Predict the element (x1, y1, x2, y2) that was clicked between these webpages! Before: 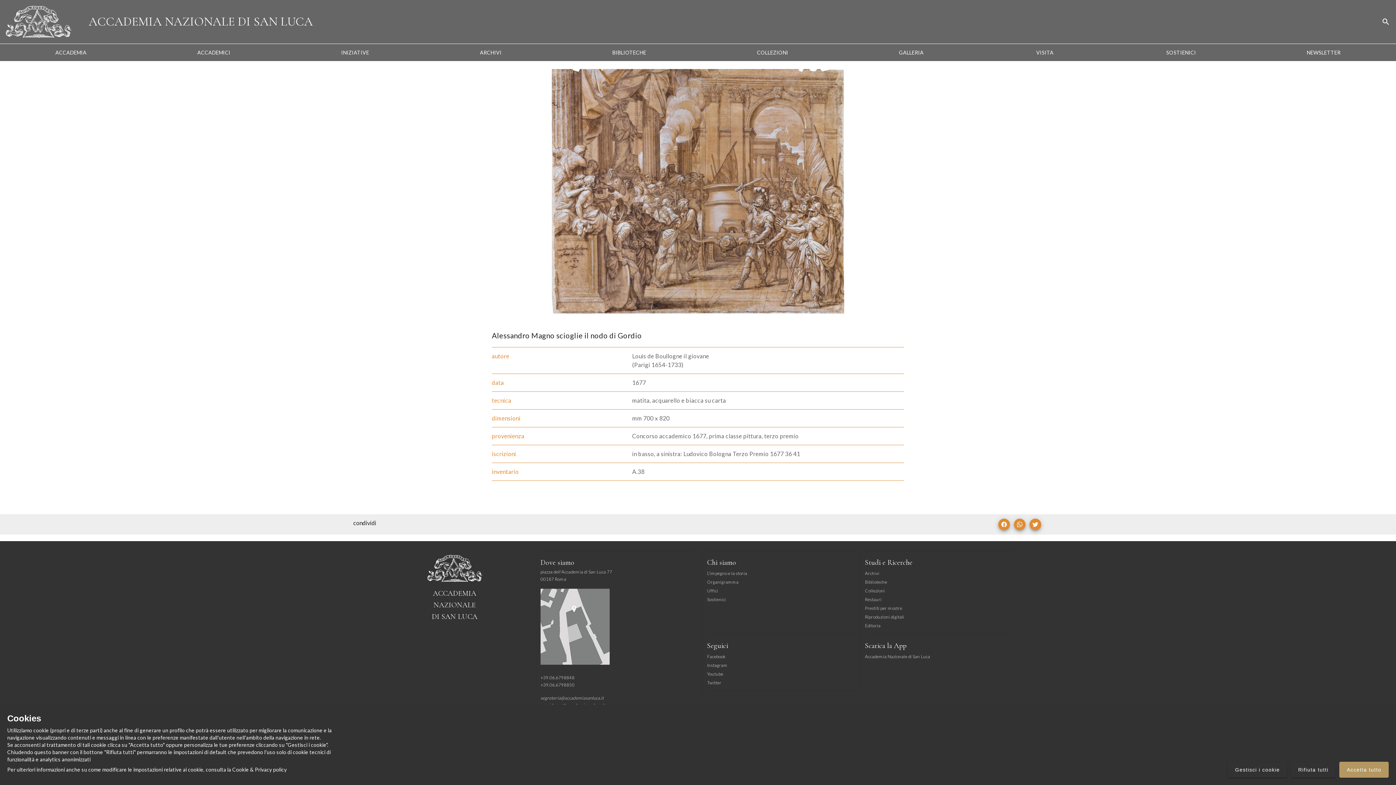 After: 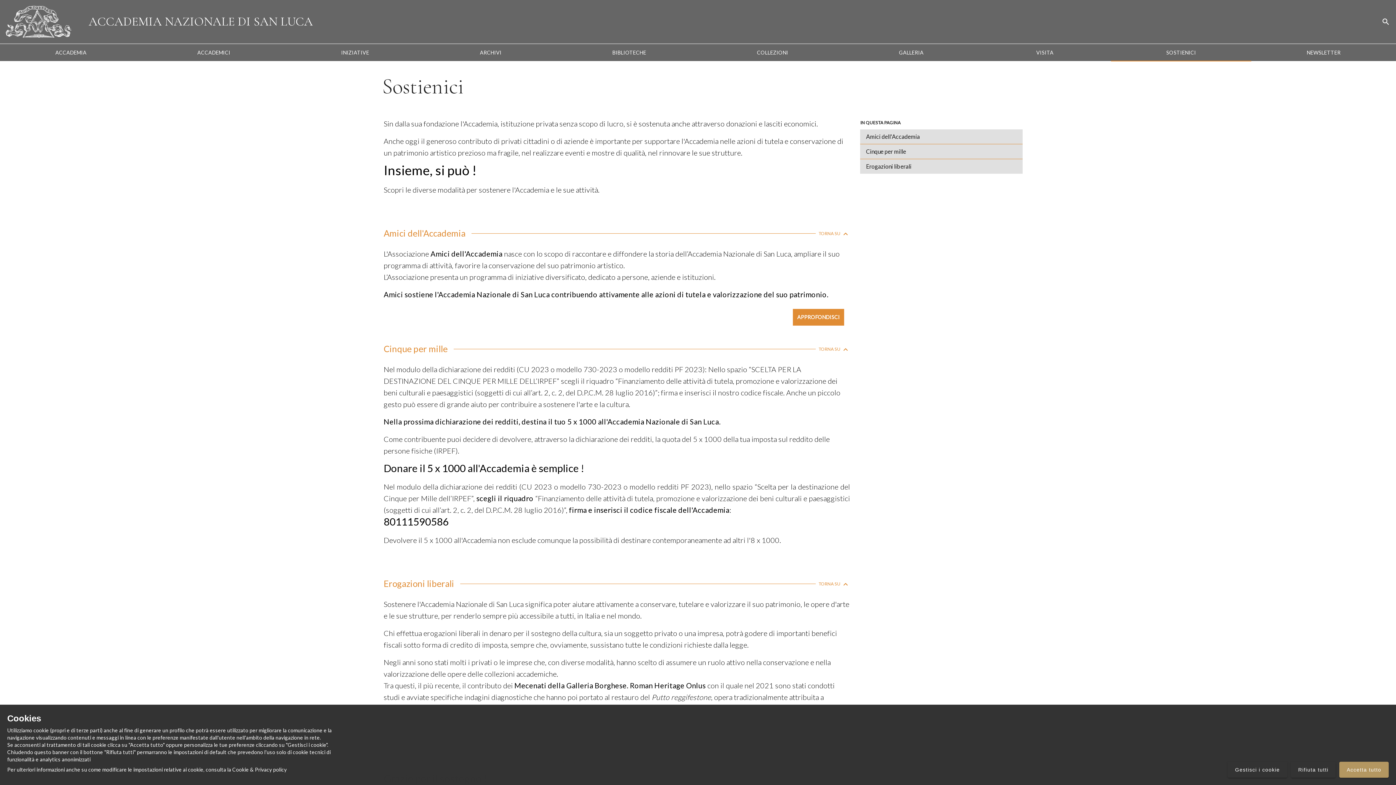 Action: bbox: (707, 597, 726, 602) label: Sostienici